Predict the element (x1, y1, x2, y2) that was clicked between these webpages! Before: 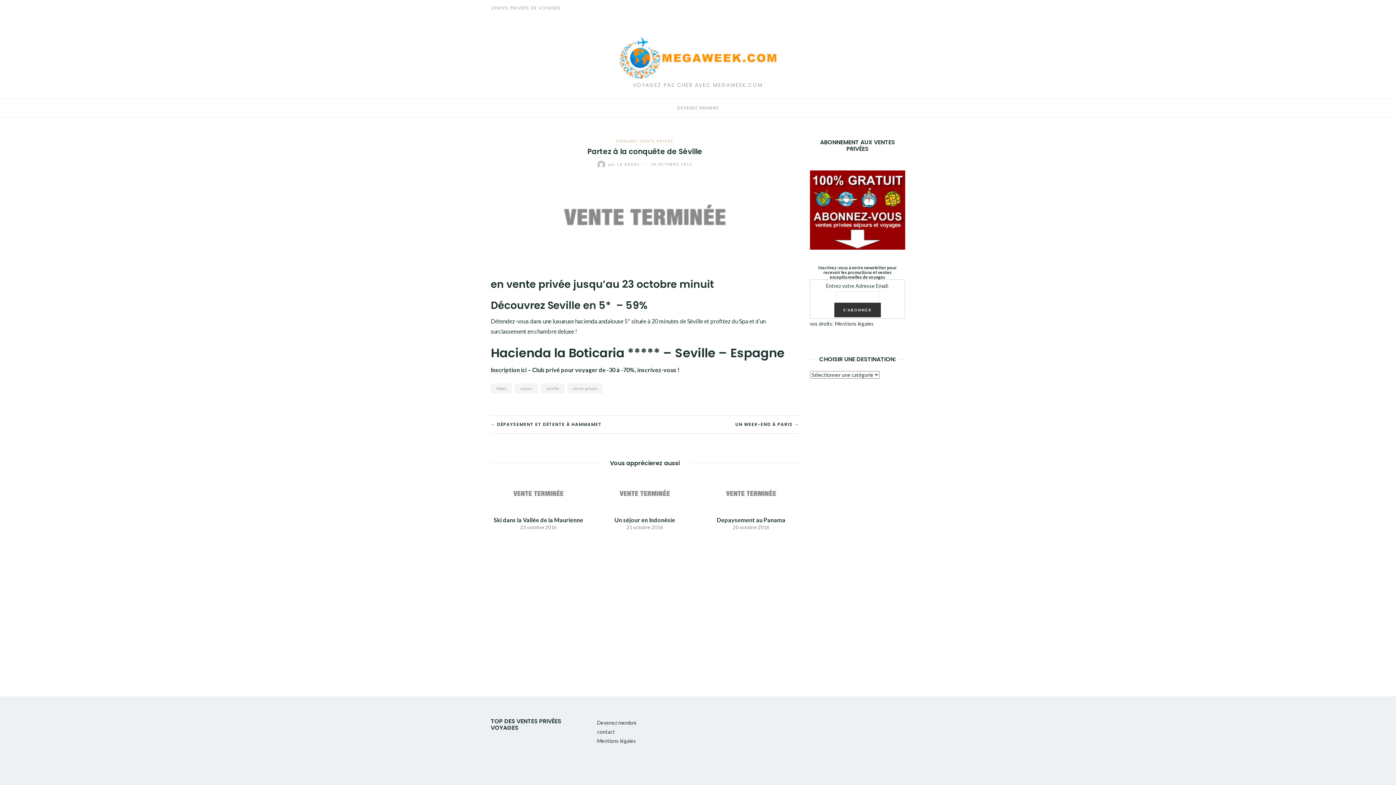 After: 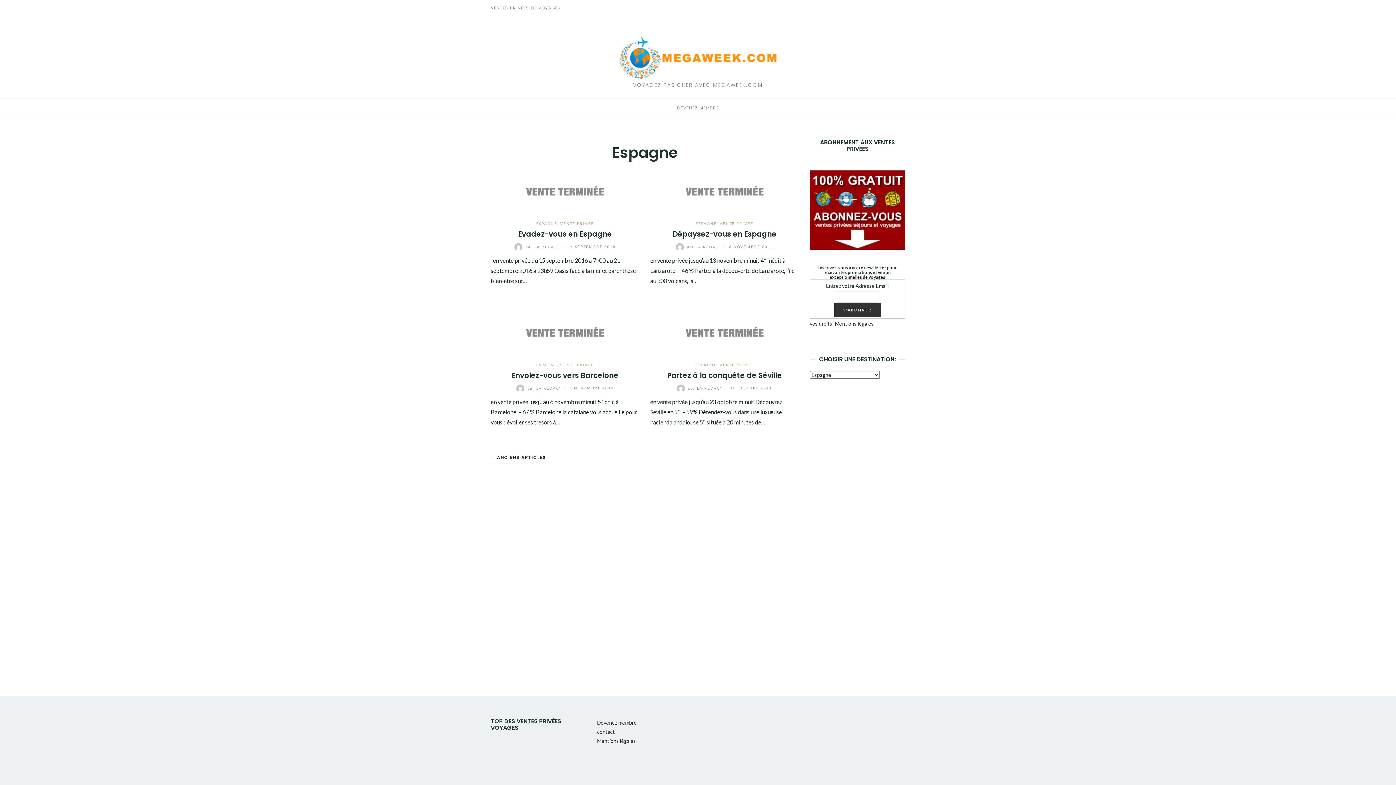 Action: label: ESPAGNE bbox: (616, 138, 637, 143)